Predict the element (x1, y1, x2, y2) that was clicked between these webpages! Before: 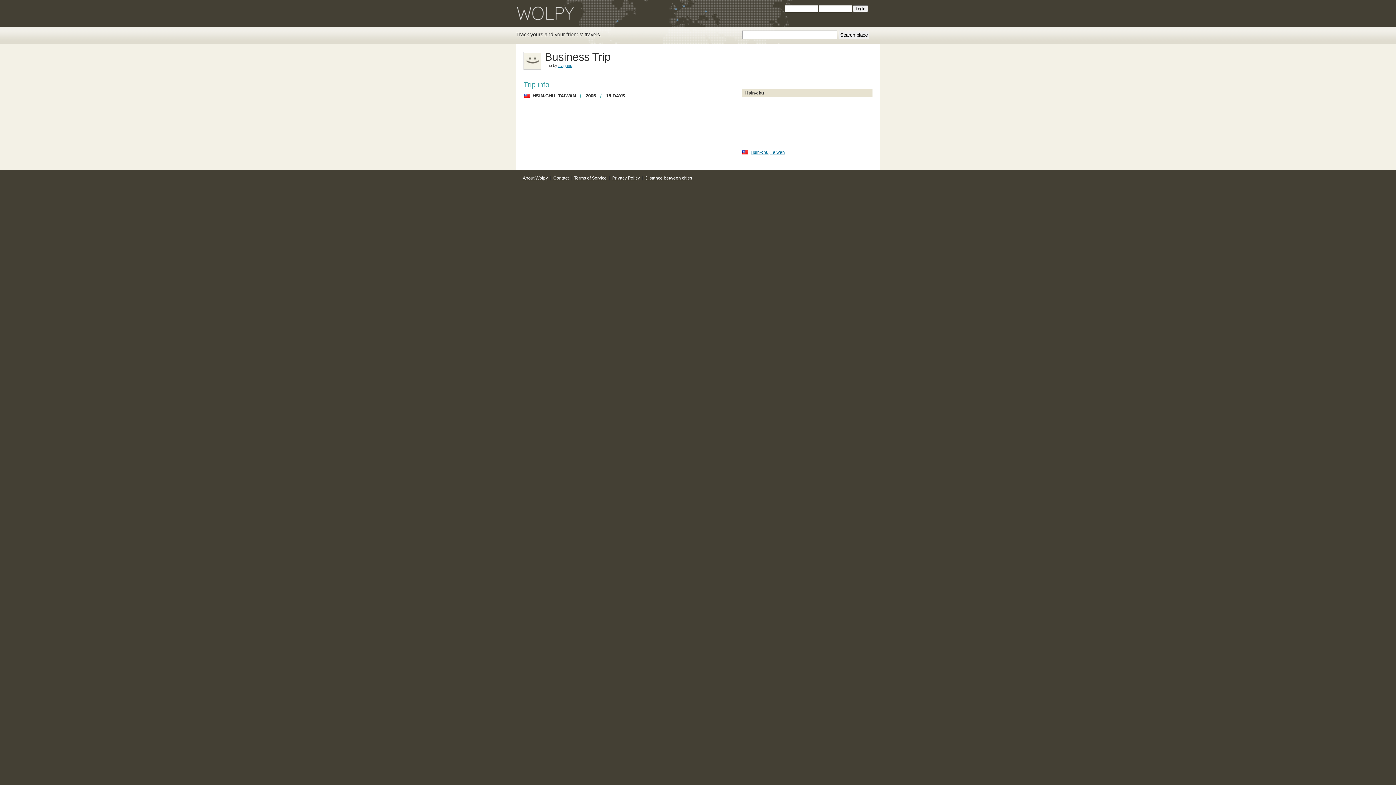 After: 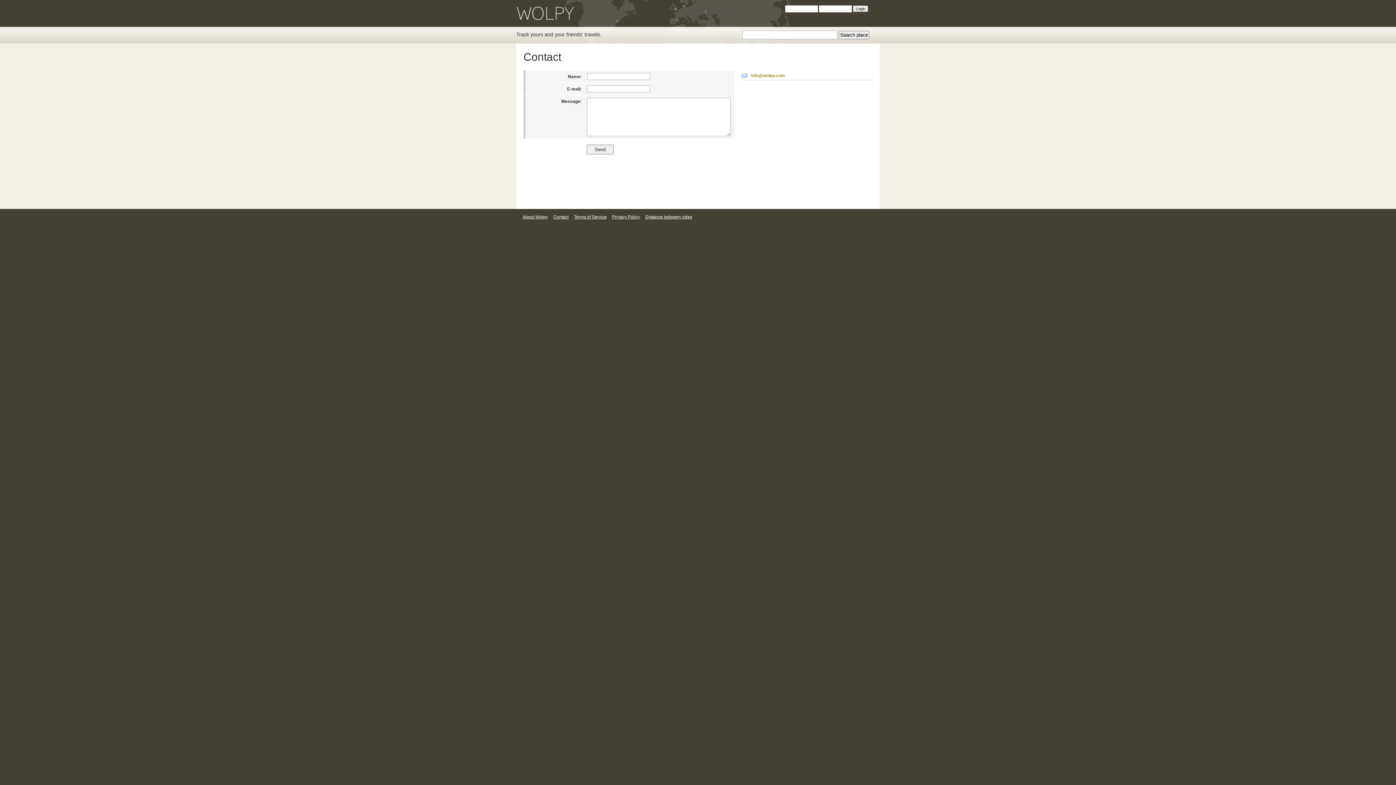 Action: label: Contact bbox: (552, 175, 569, 180)